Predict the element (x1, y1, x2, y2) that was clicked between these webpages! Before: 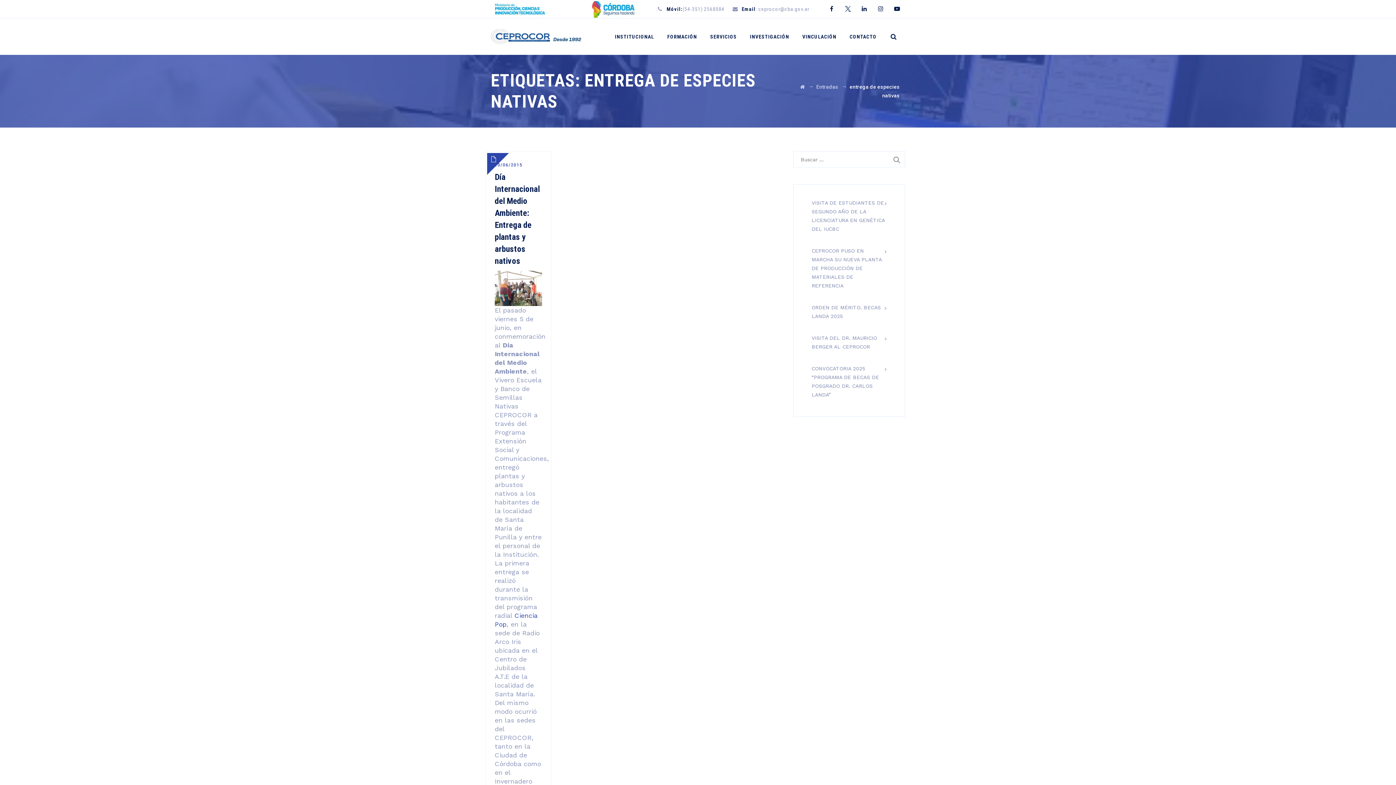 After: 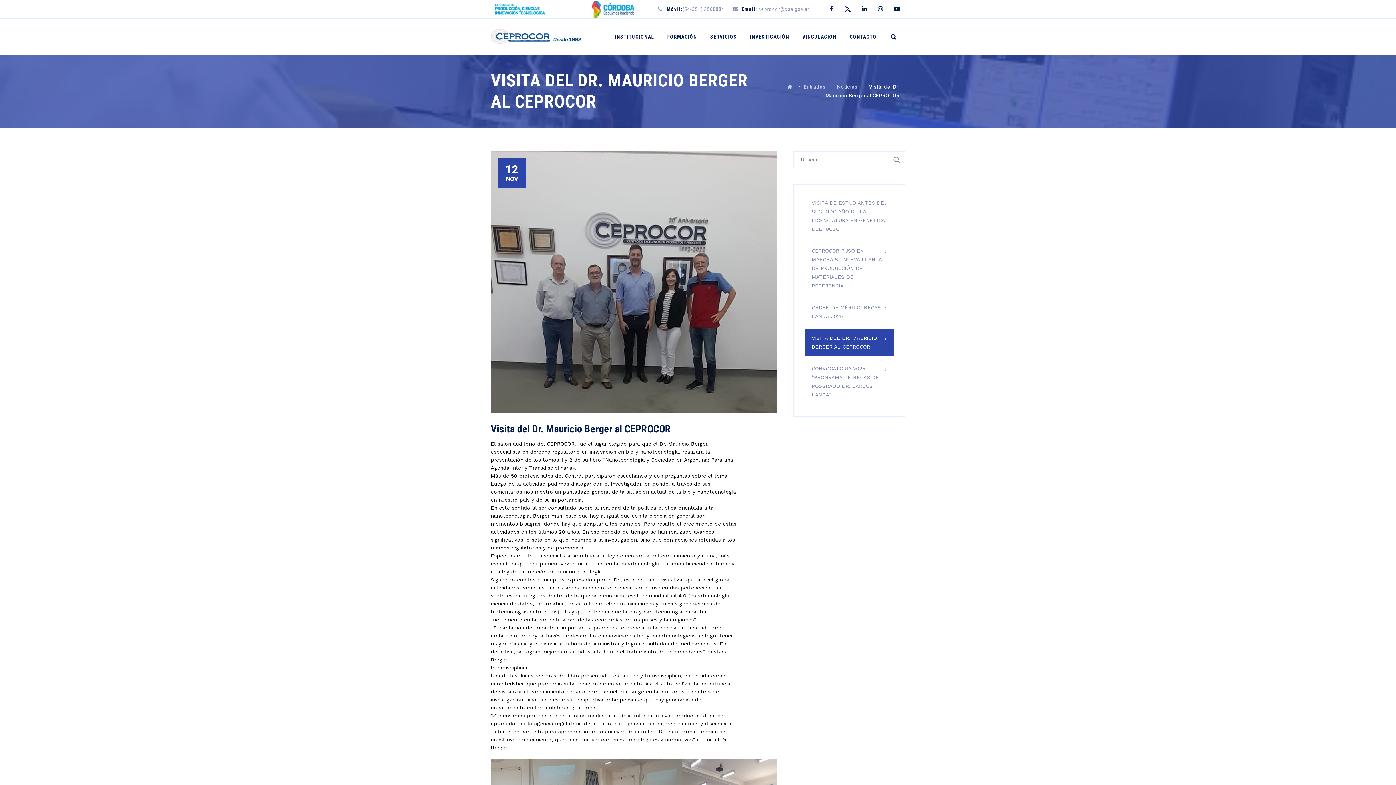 Action: bbox: (804, 329, 894, 356) label: VISITA DEL DR. MAURICIO BERGER AL CEPROCOR